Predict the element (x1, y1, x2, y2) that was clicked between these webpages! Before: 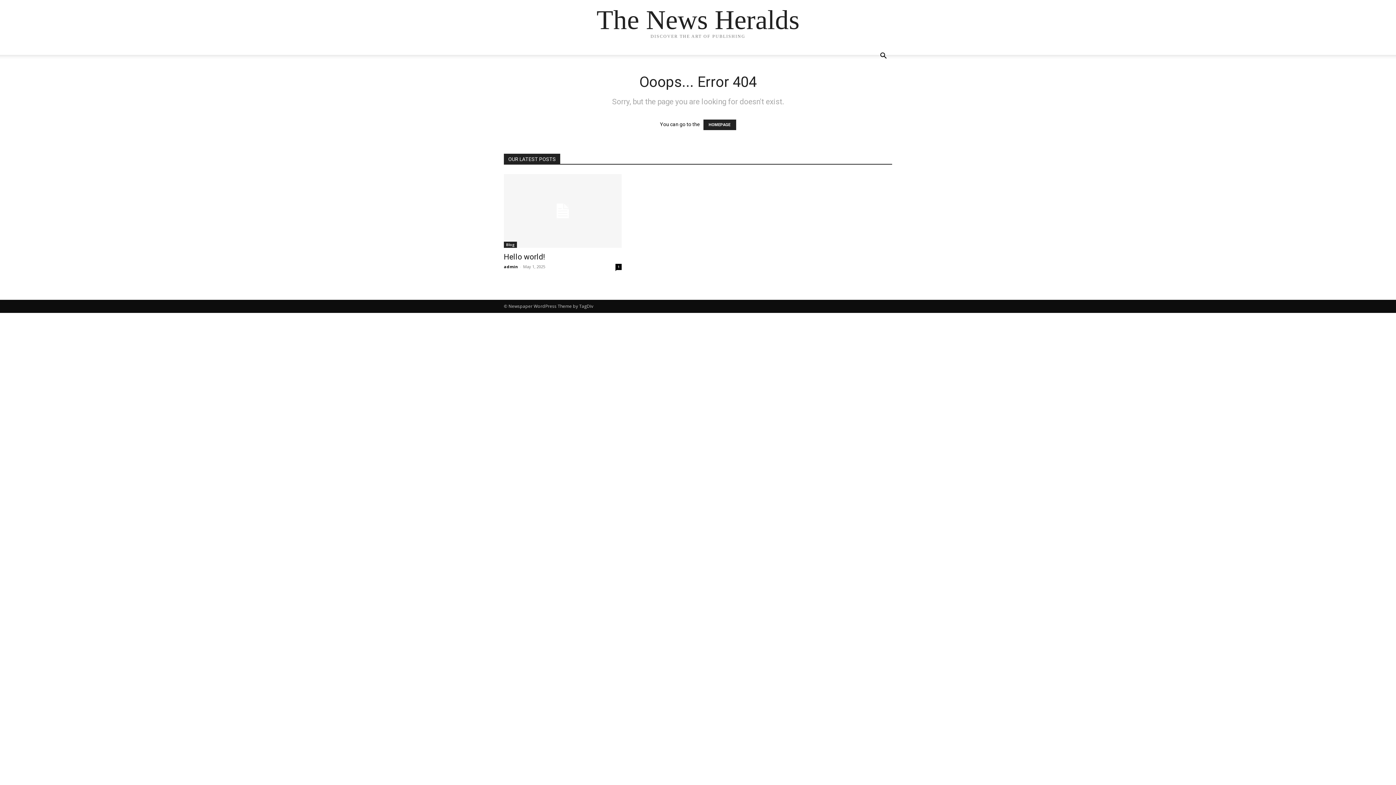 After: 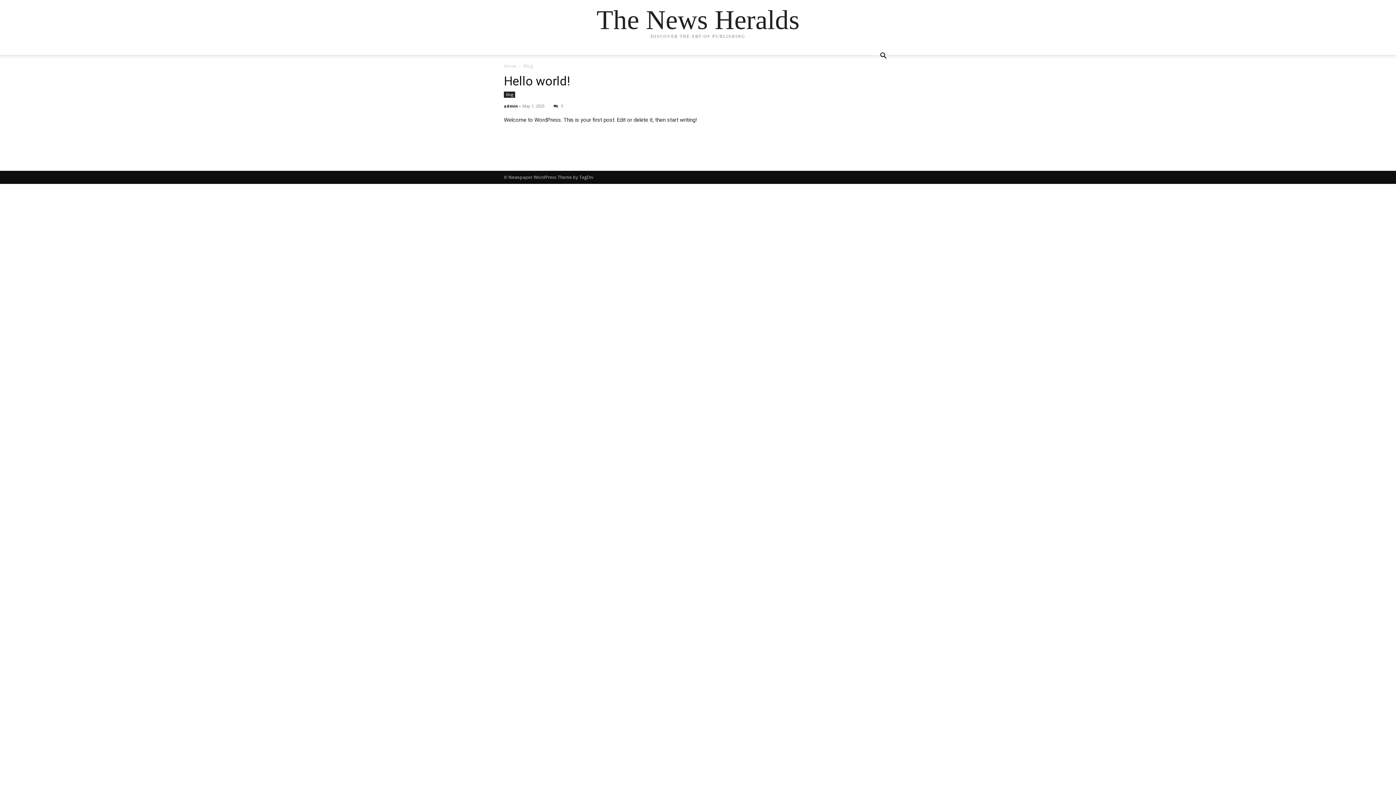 Action: label: The News Heralds bbox: (596, 6, 799, 33)